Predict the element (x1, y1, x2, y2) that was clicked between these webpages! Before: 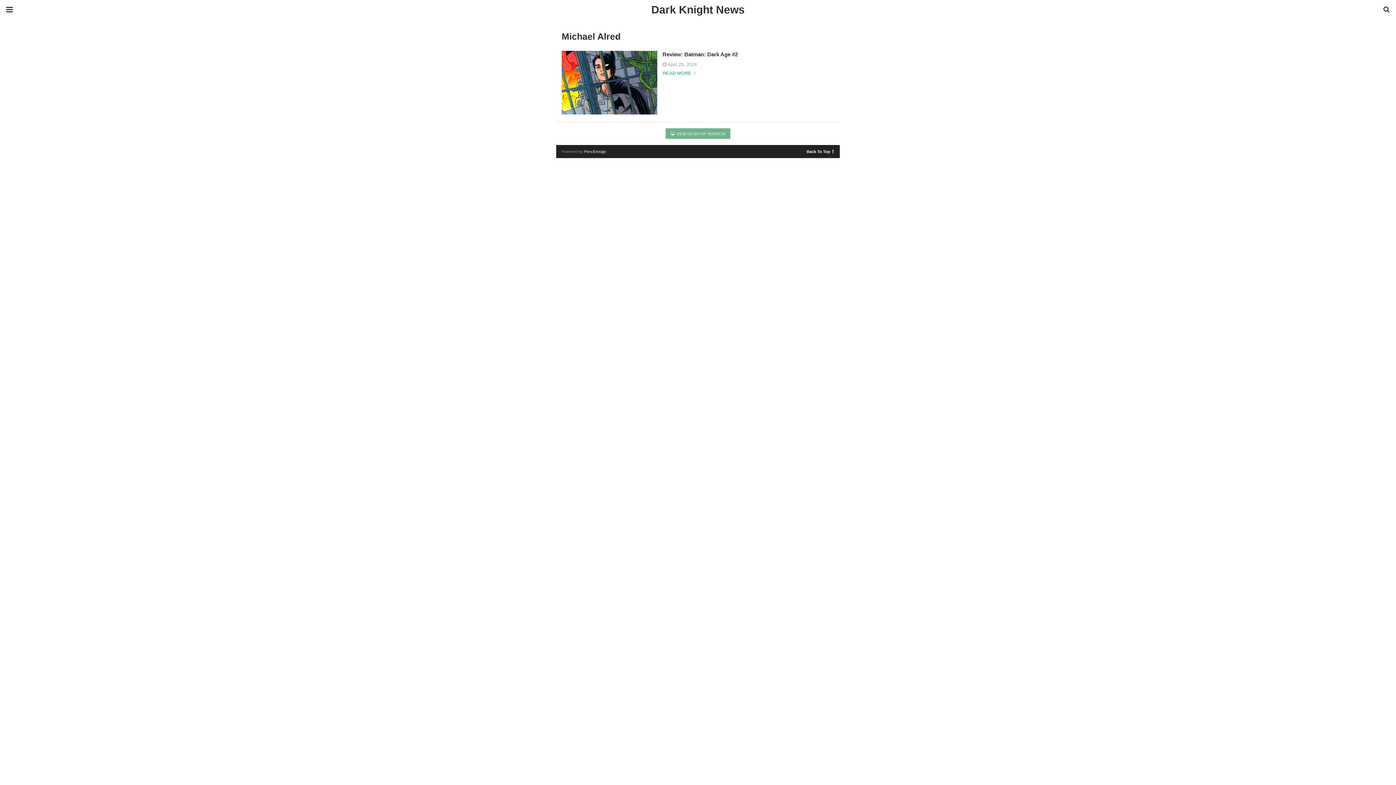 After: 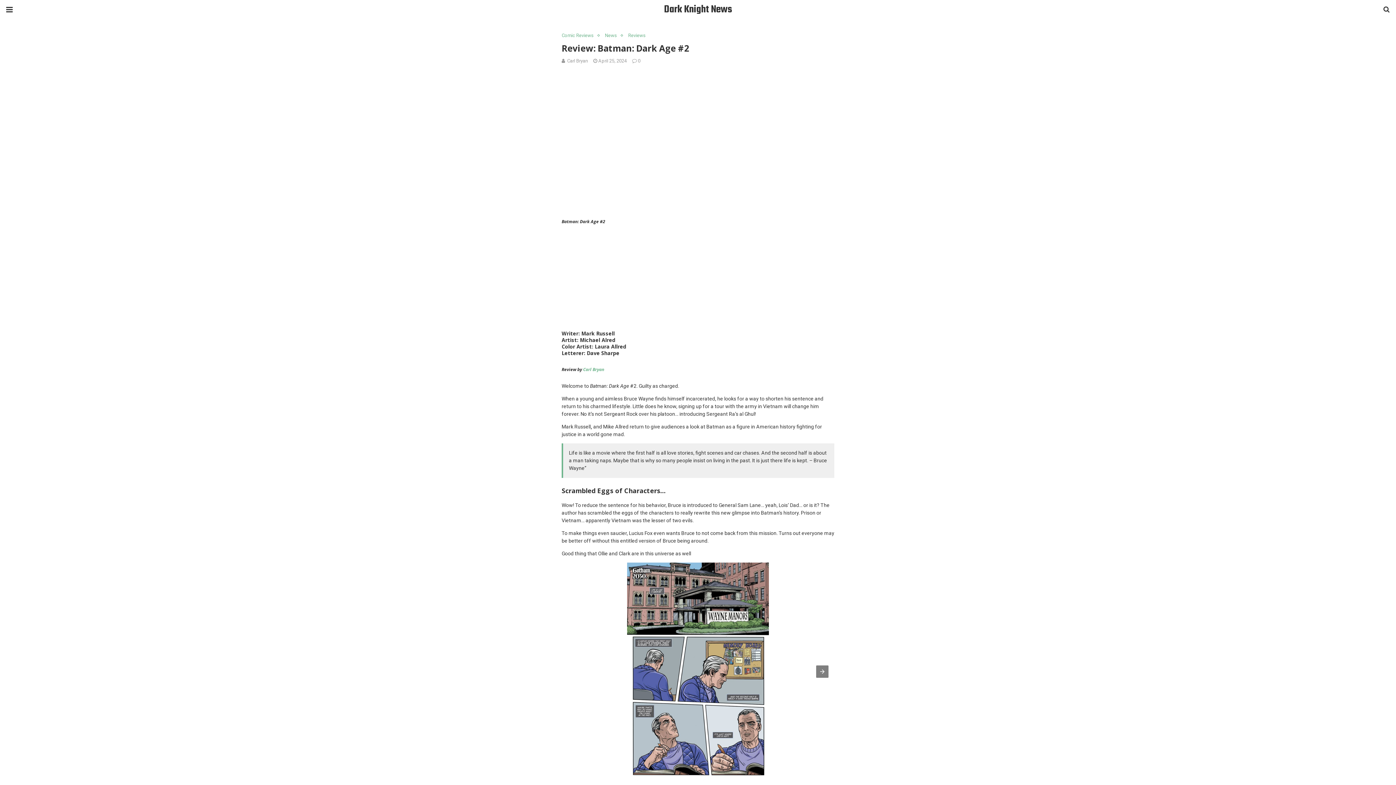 Action: label: Review: Batman: Dark Age #2 bbox: (662, 51, 738, 57)